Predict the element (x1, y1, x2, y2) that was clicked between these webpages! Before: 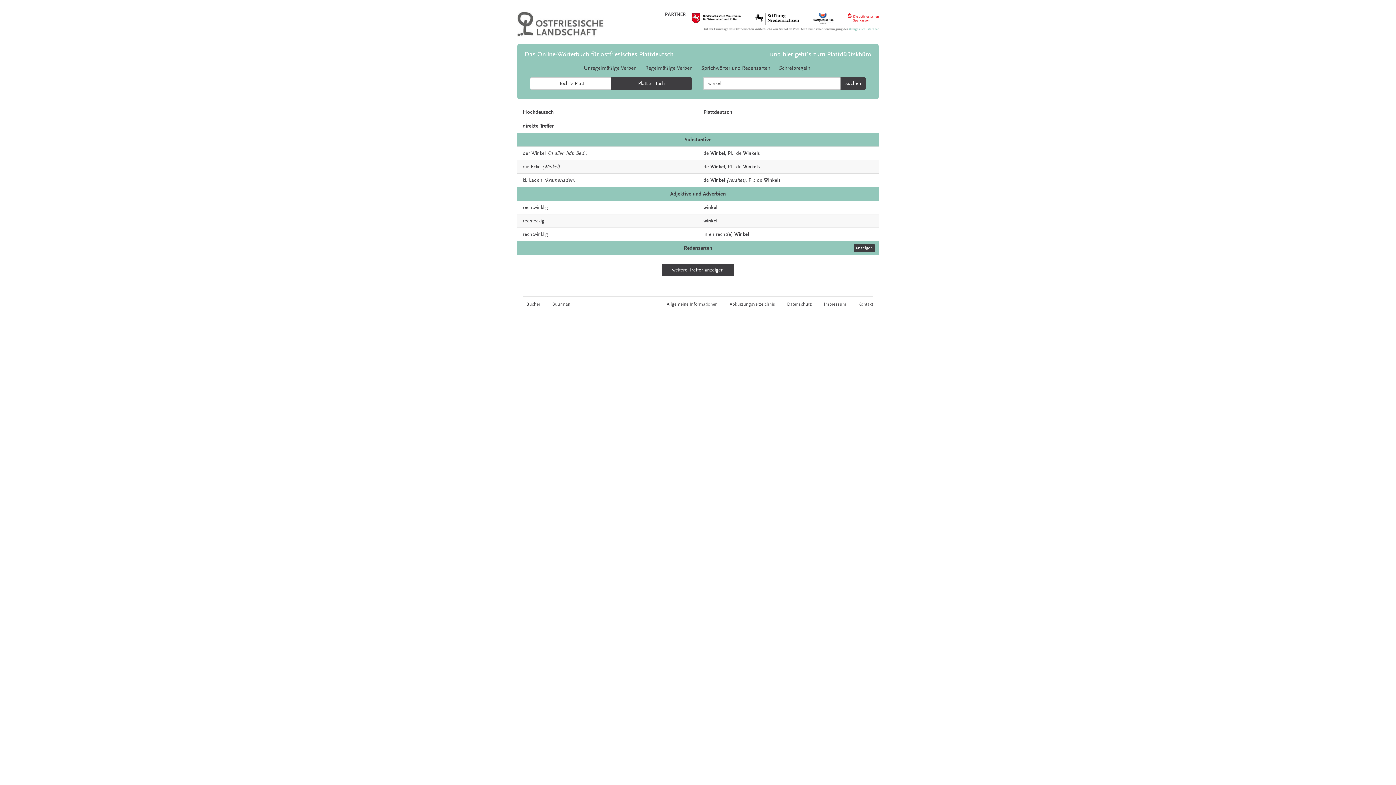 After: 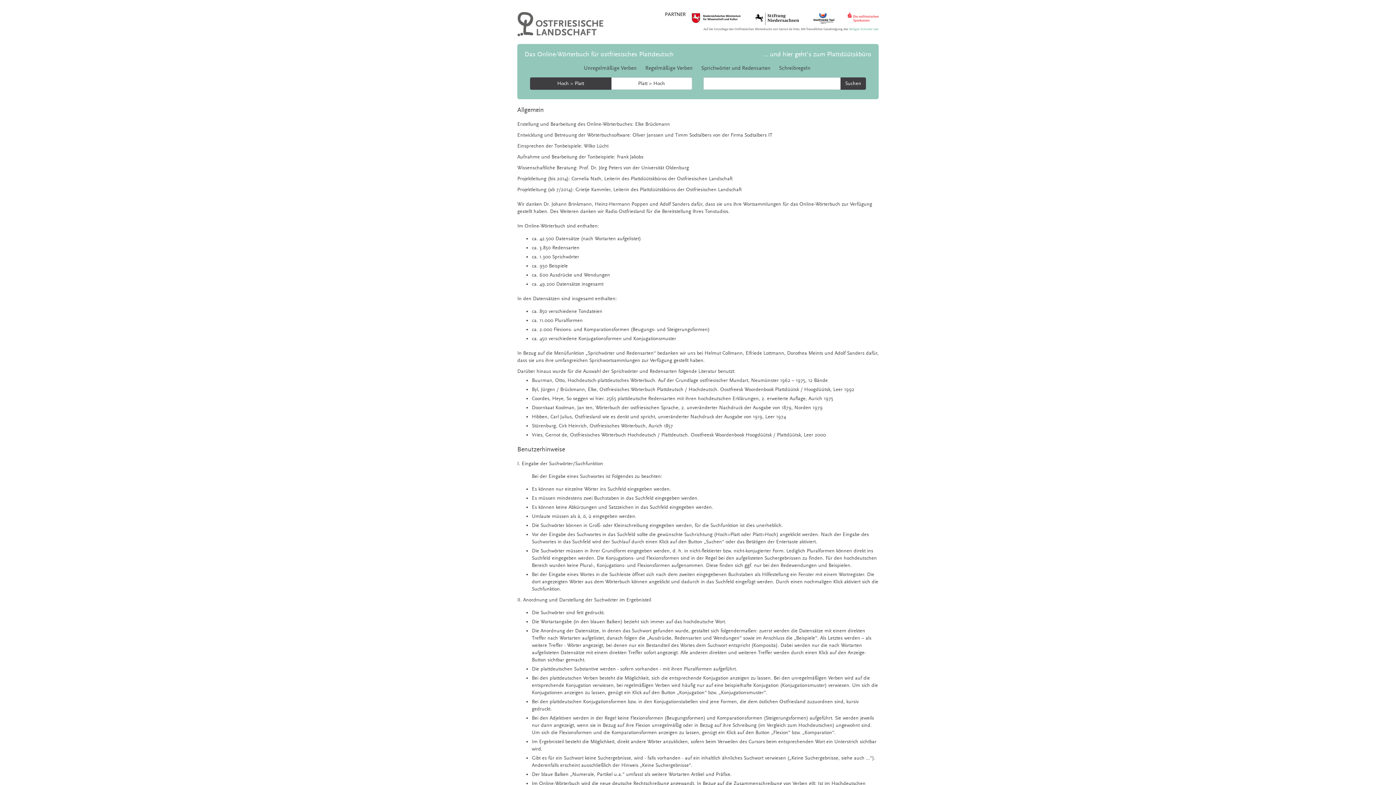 Action: label: Allgemeine Informationen bbox: (666, 301, 717, 306)